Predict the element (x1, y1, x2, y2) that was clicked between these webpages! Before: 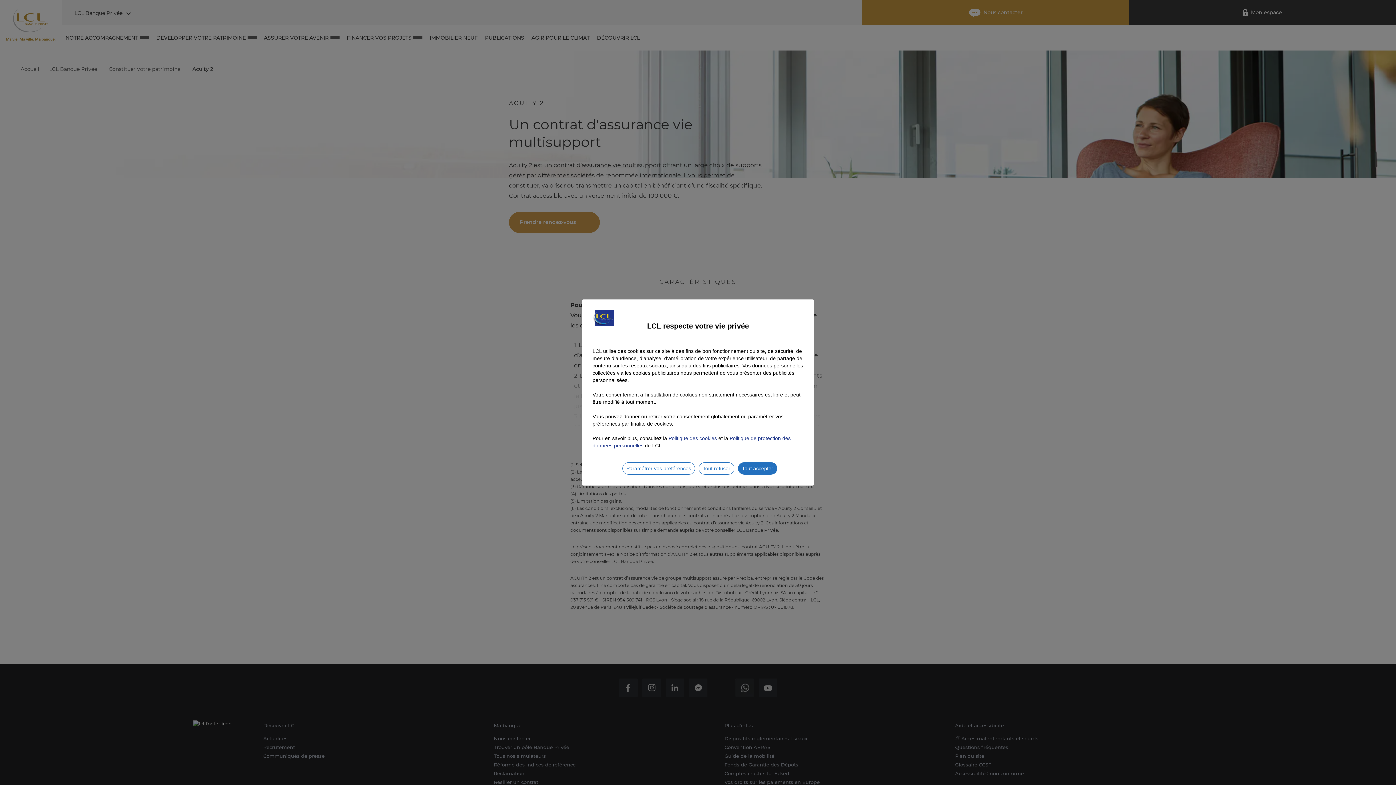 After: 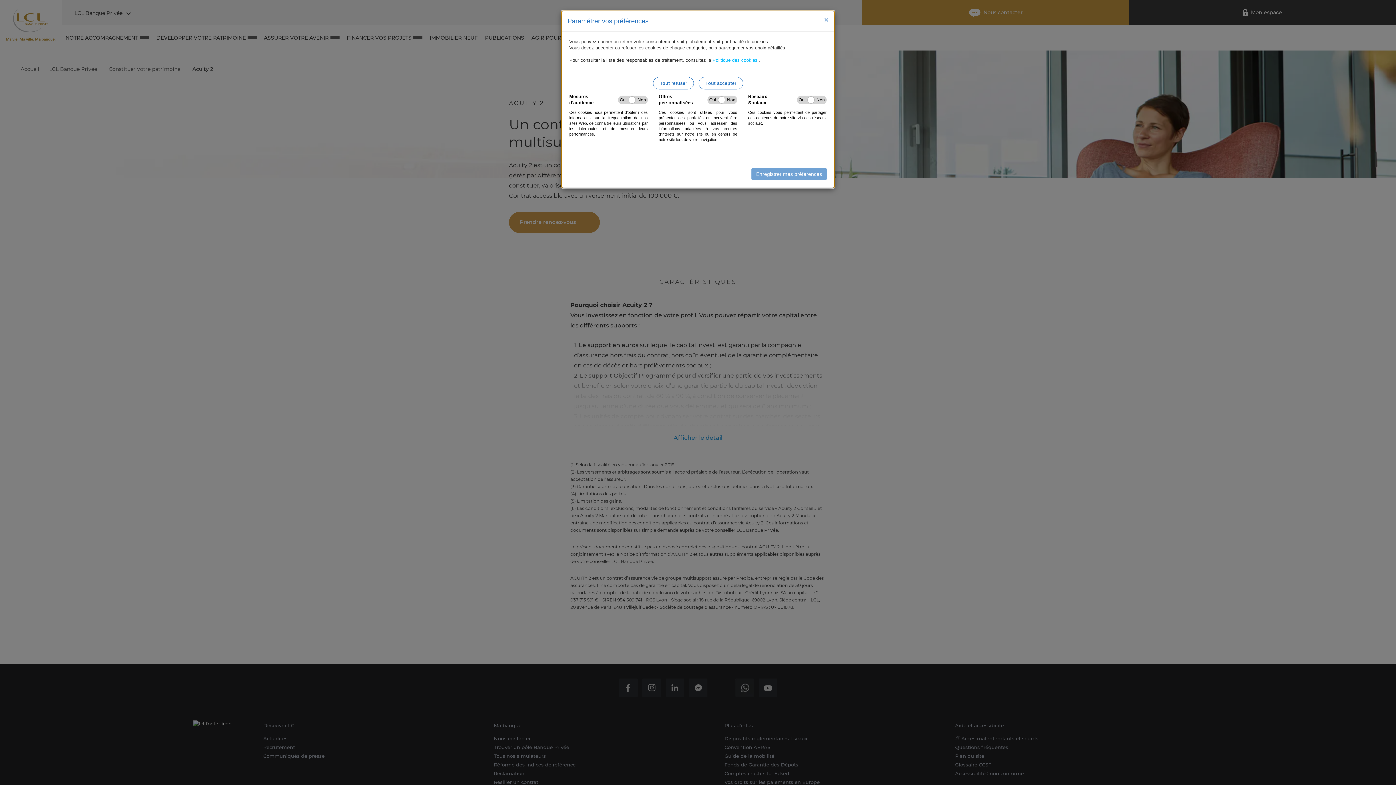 Action: label: Paramétrer vos préférences bbox: (622, 462, 695, 474)